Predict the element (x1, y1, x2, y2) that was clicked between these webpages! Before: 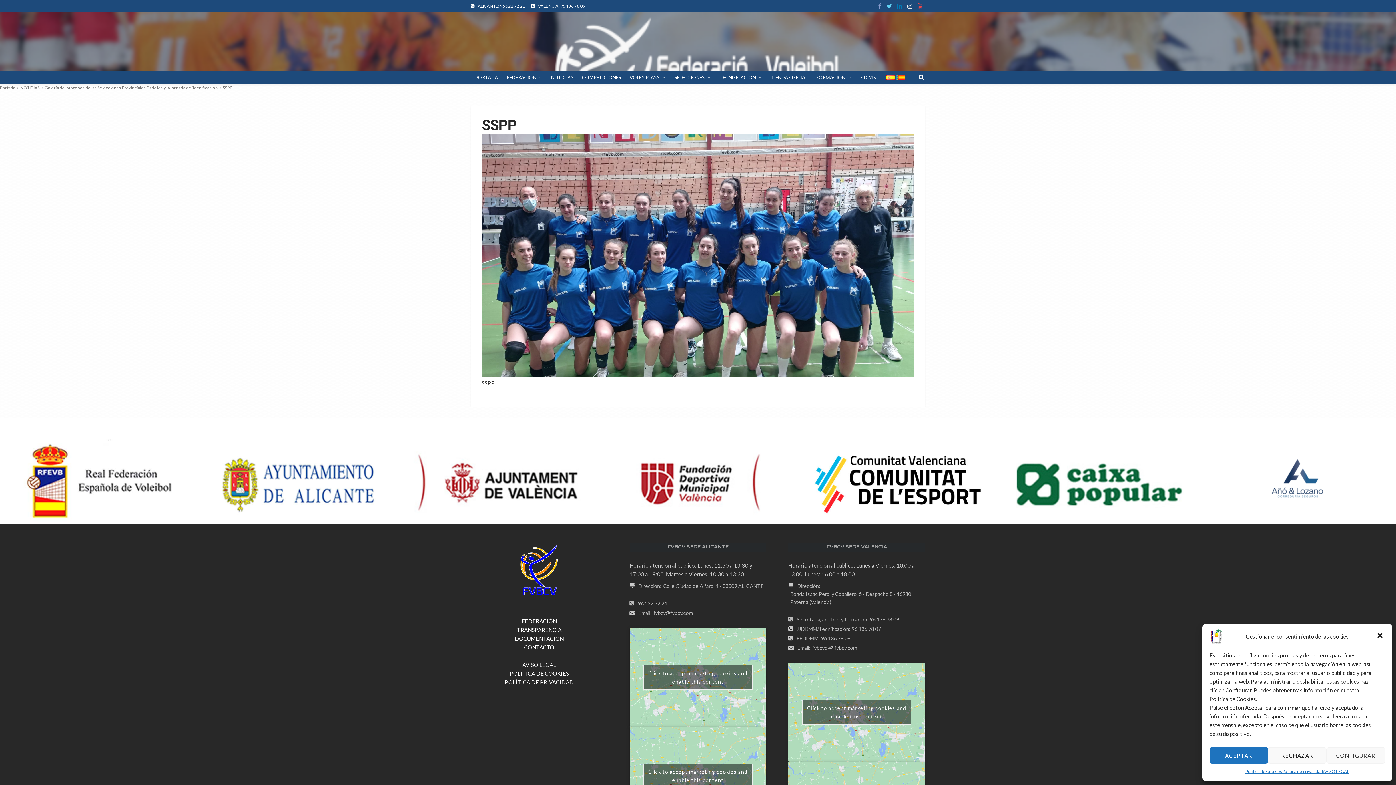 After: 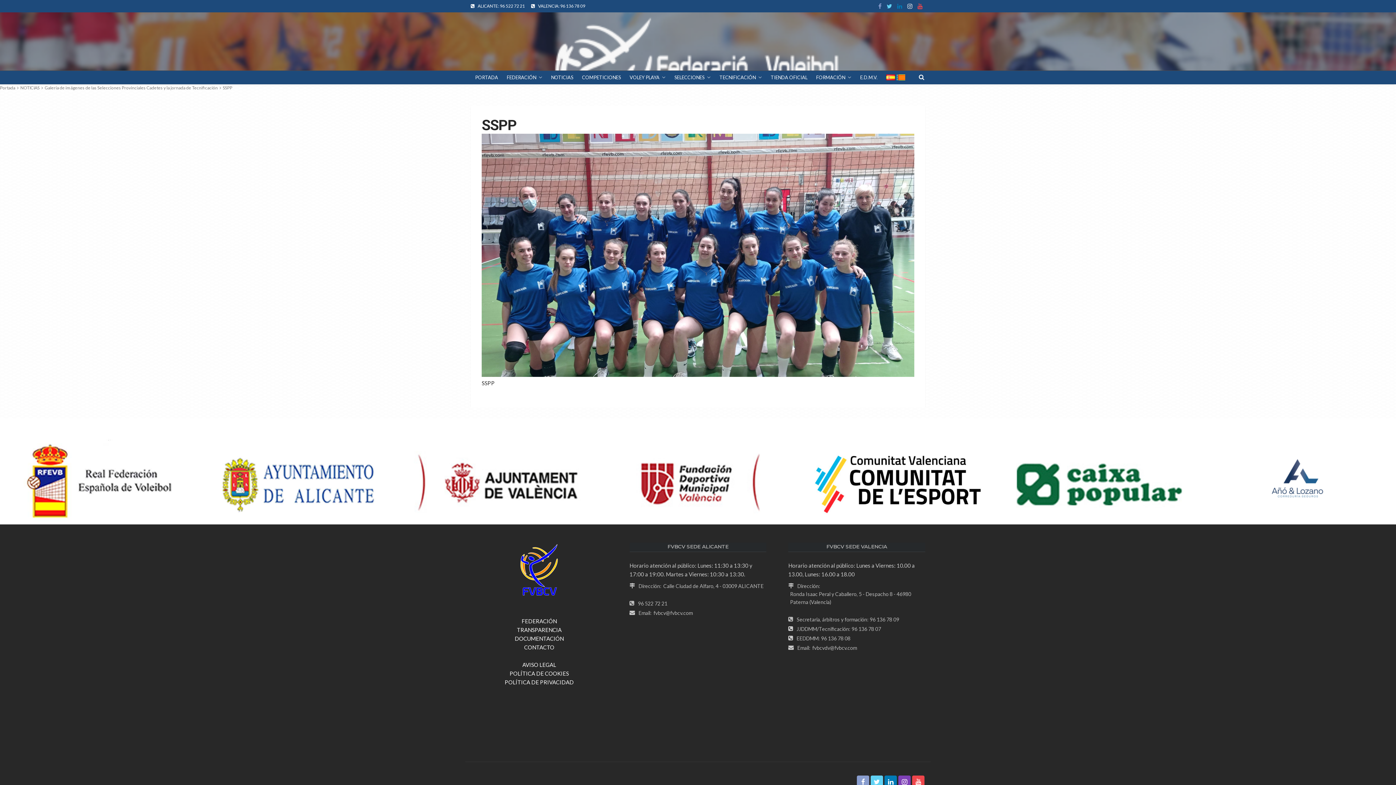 Action: label: google-maps bbox: (643, 665, 752, 690)